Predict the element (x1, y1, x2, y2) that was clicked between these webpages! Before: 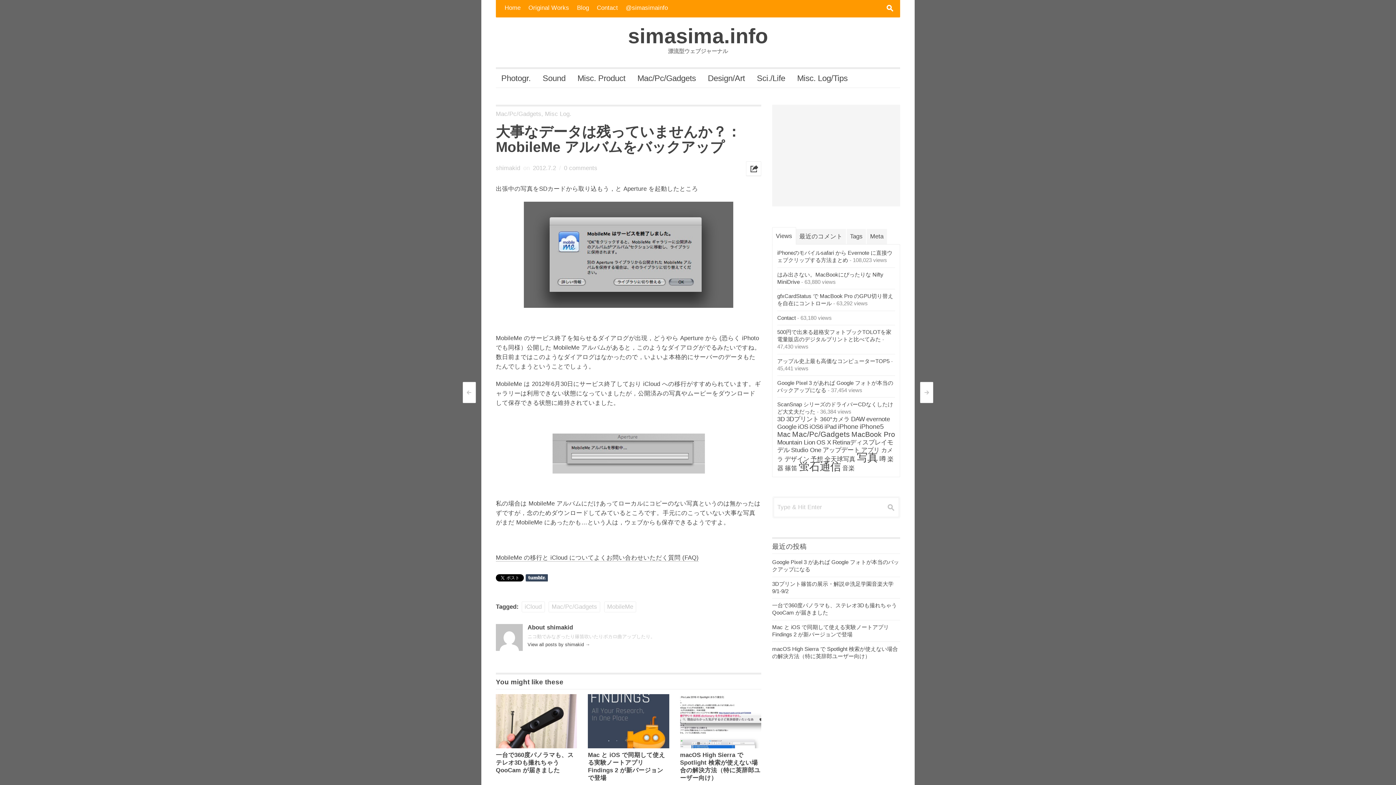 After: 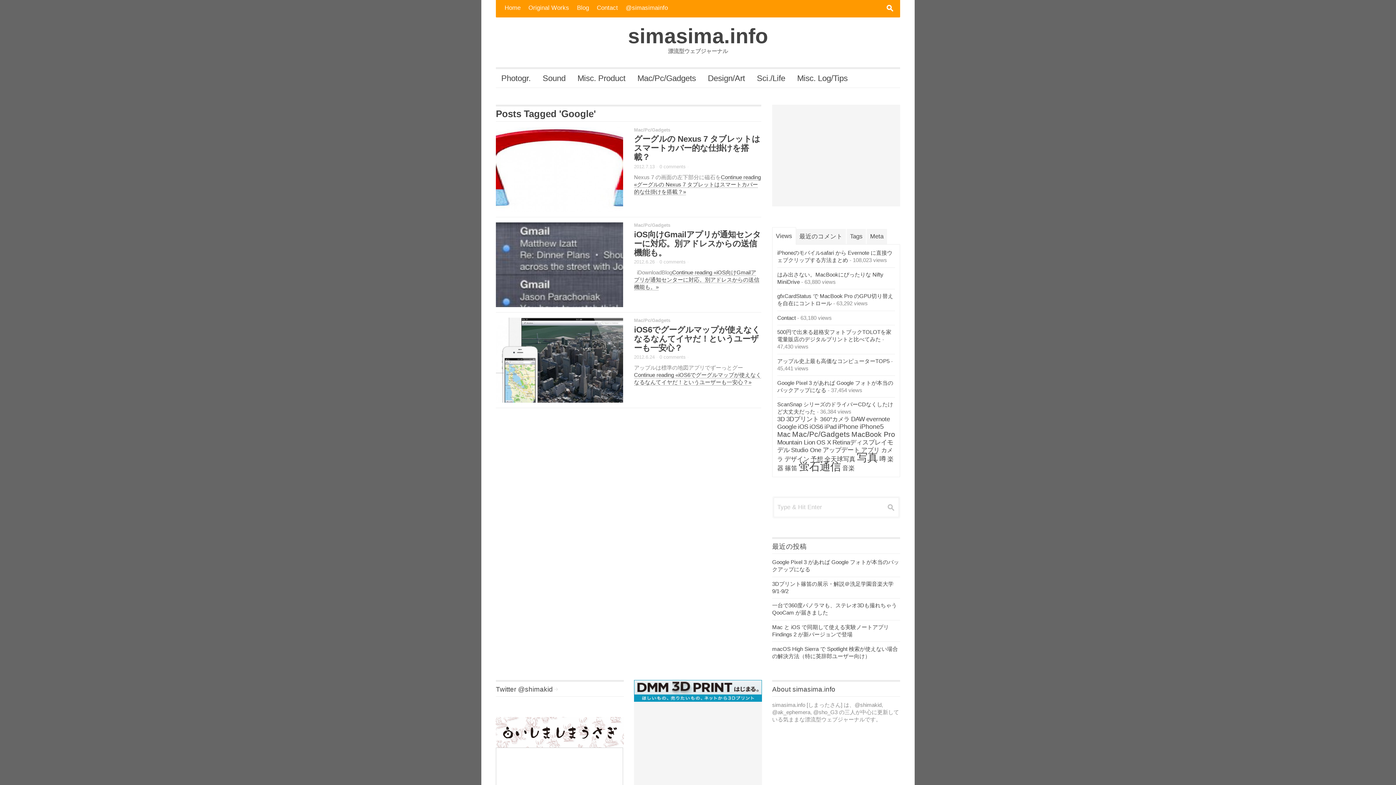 Action: bbox: (777, 423, 796, 430) label: Google (3個の項目)